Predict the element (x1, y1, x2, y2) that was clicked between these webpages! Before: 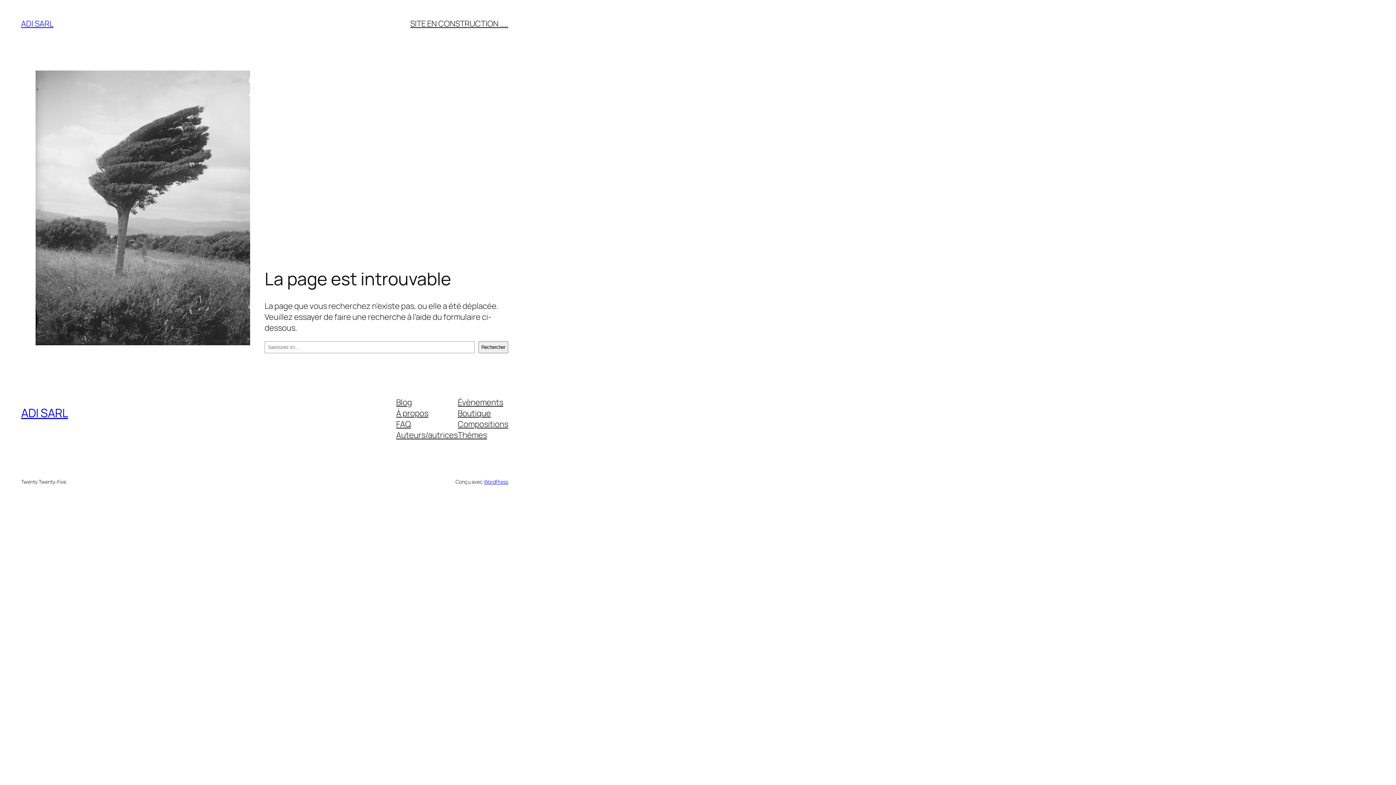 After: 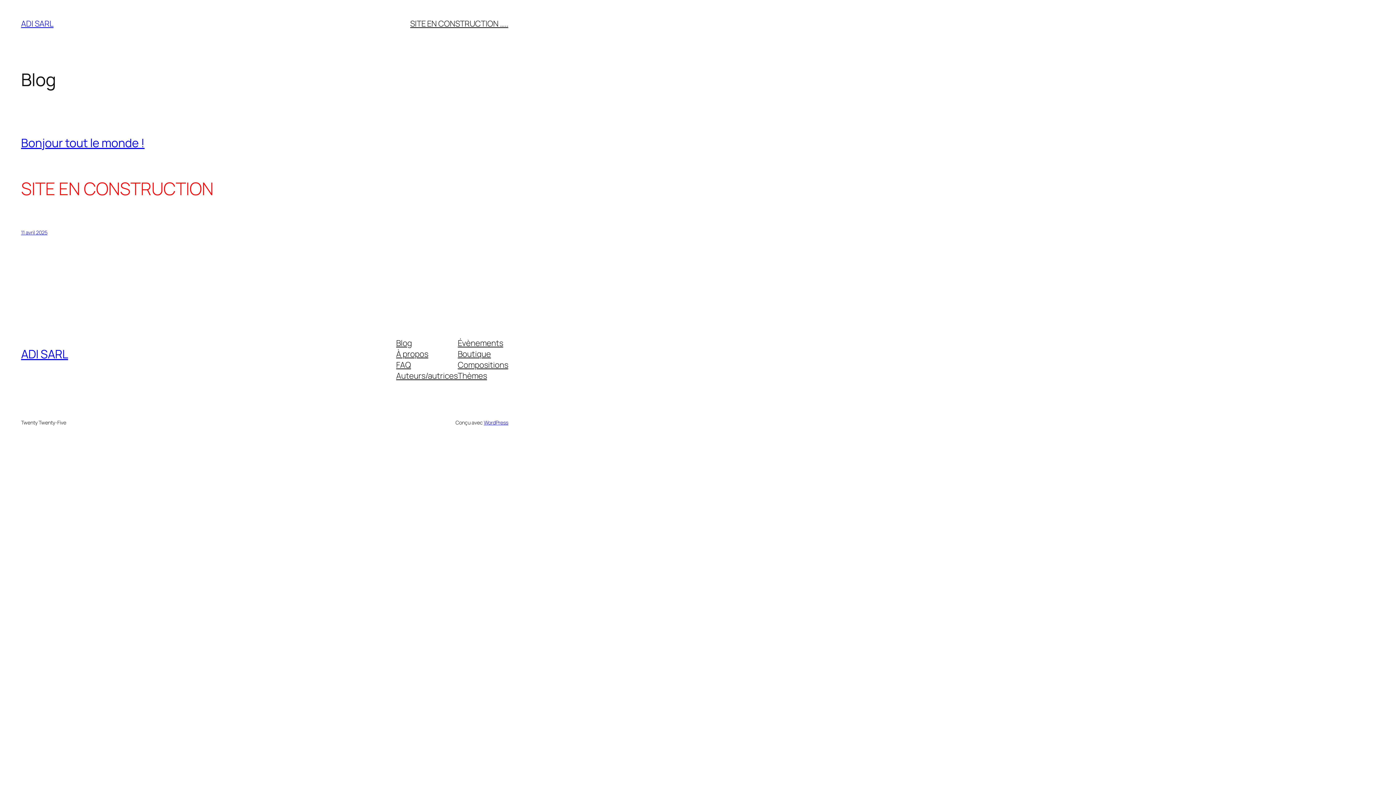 Action: bbox: (21, 18, 53, 29) label: ADI SARL